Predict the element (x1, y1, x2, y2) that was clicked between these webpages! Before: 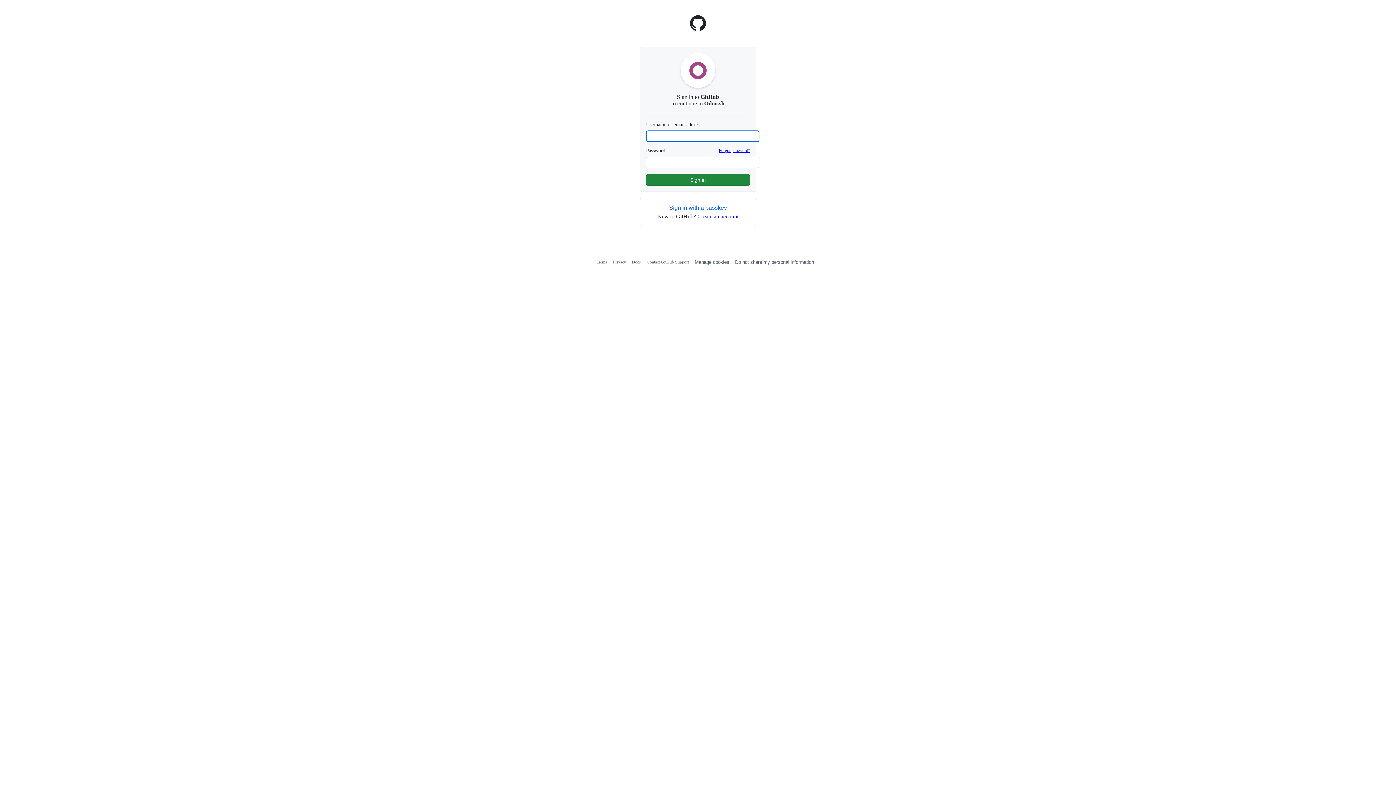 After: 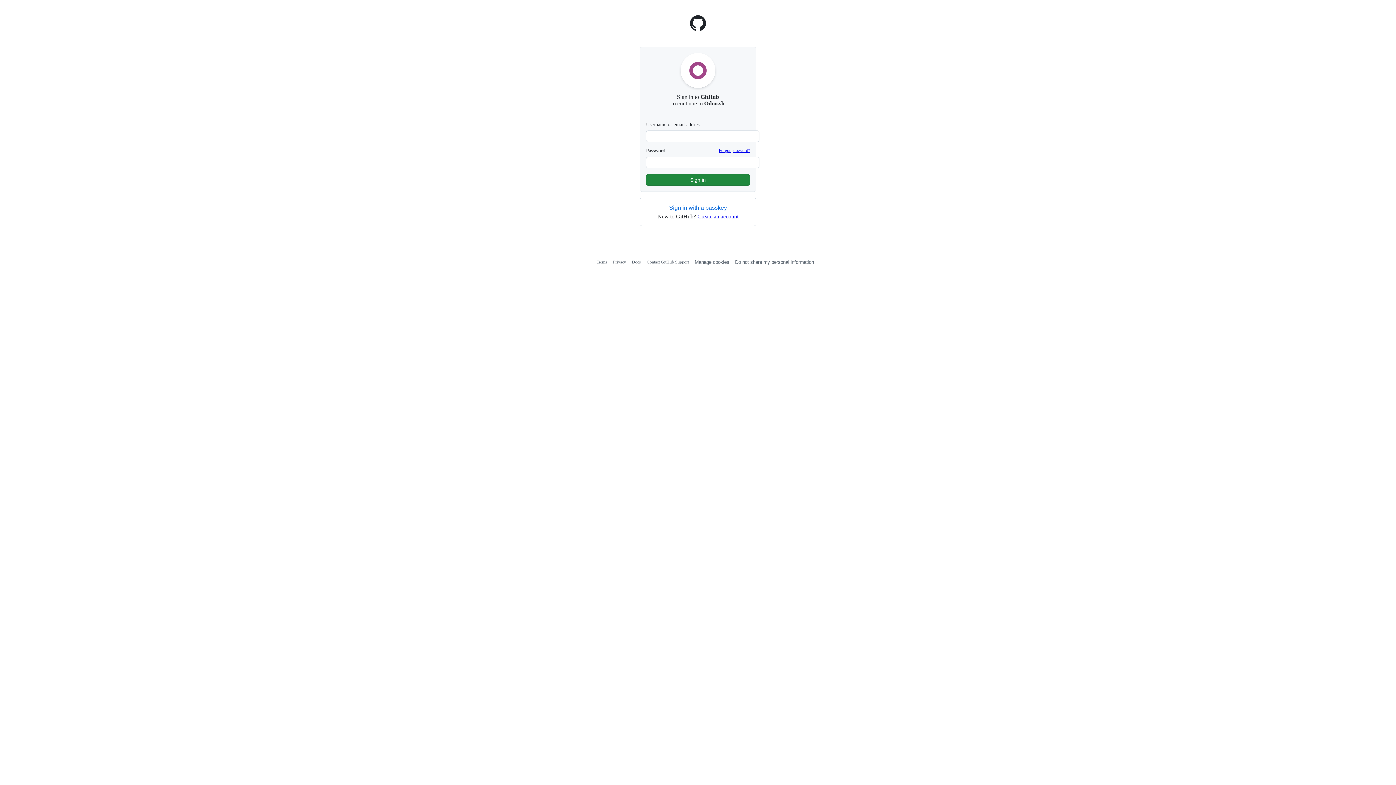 Action: label: Homepage bbox: (689, 25, 706, 32)